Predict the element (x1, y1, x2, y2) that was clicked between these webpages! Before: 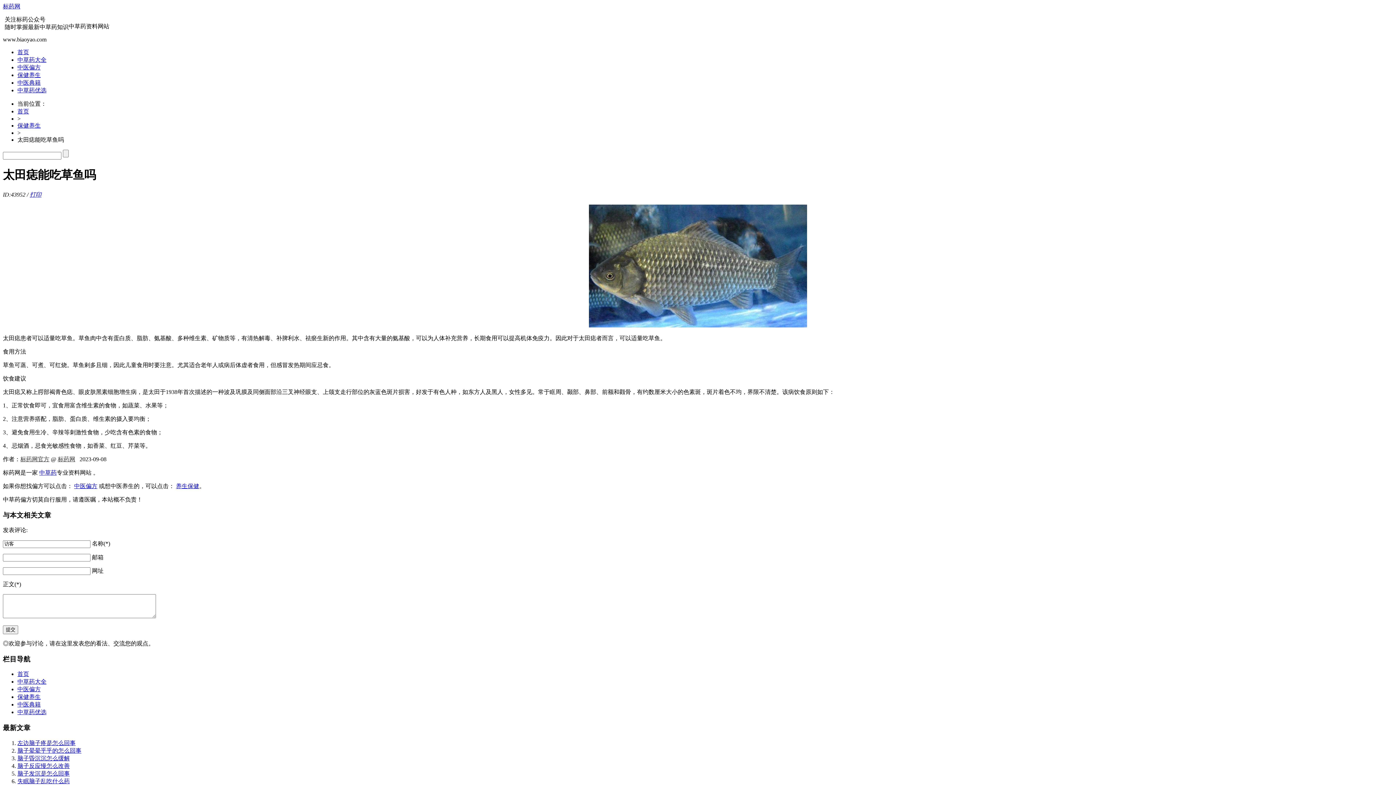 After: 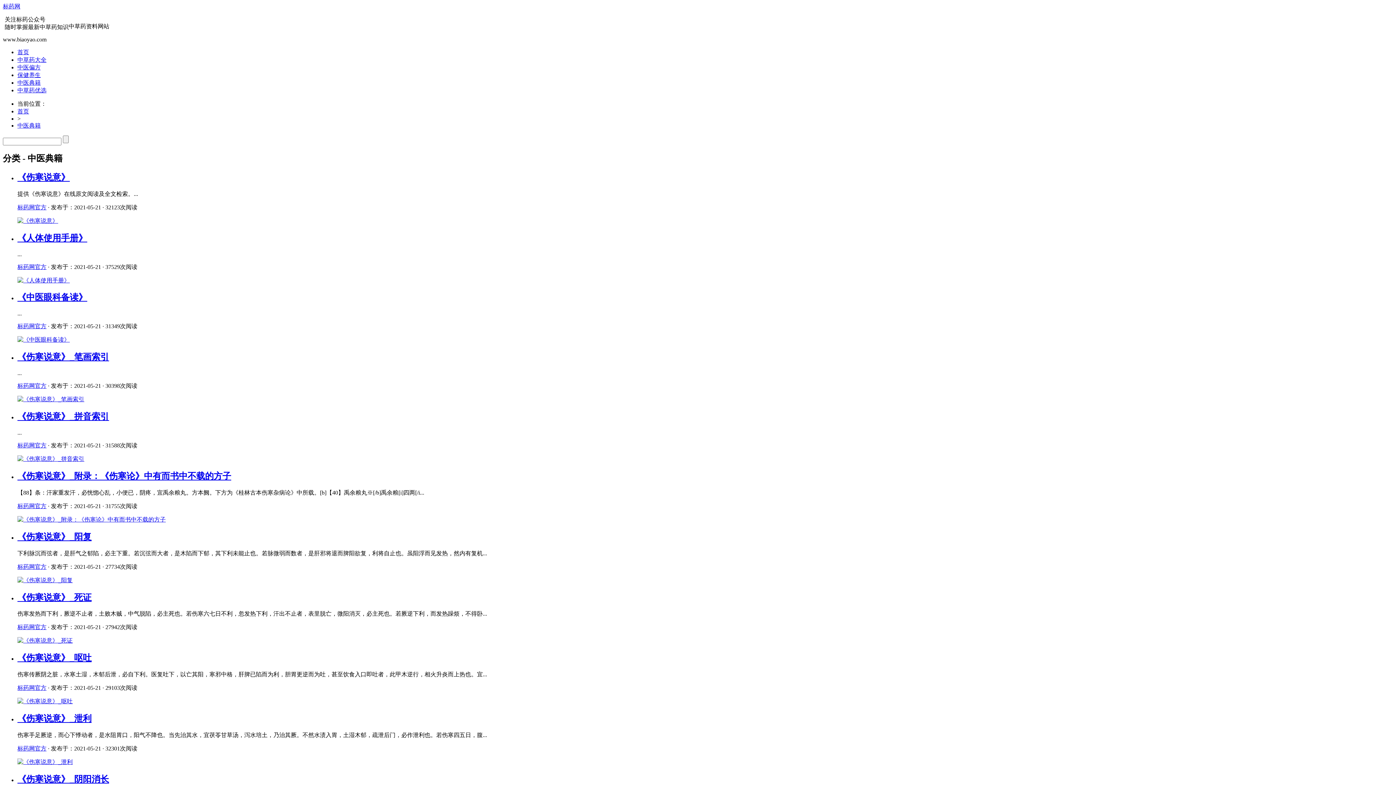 Action: label: 中医典籍 bbox: (17, 79, 40, 85)